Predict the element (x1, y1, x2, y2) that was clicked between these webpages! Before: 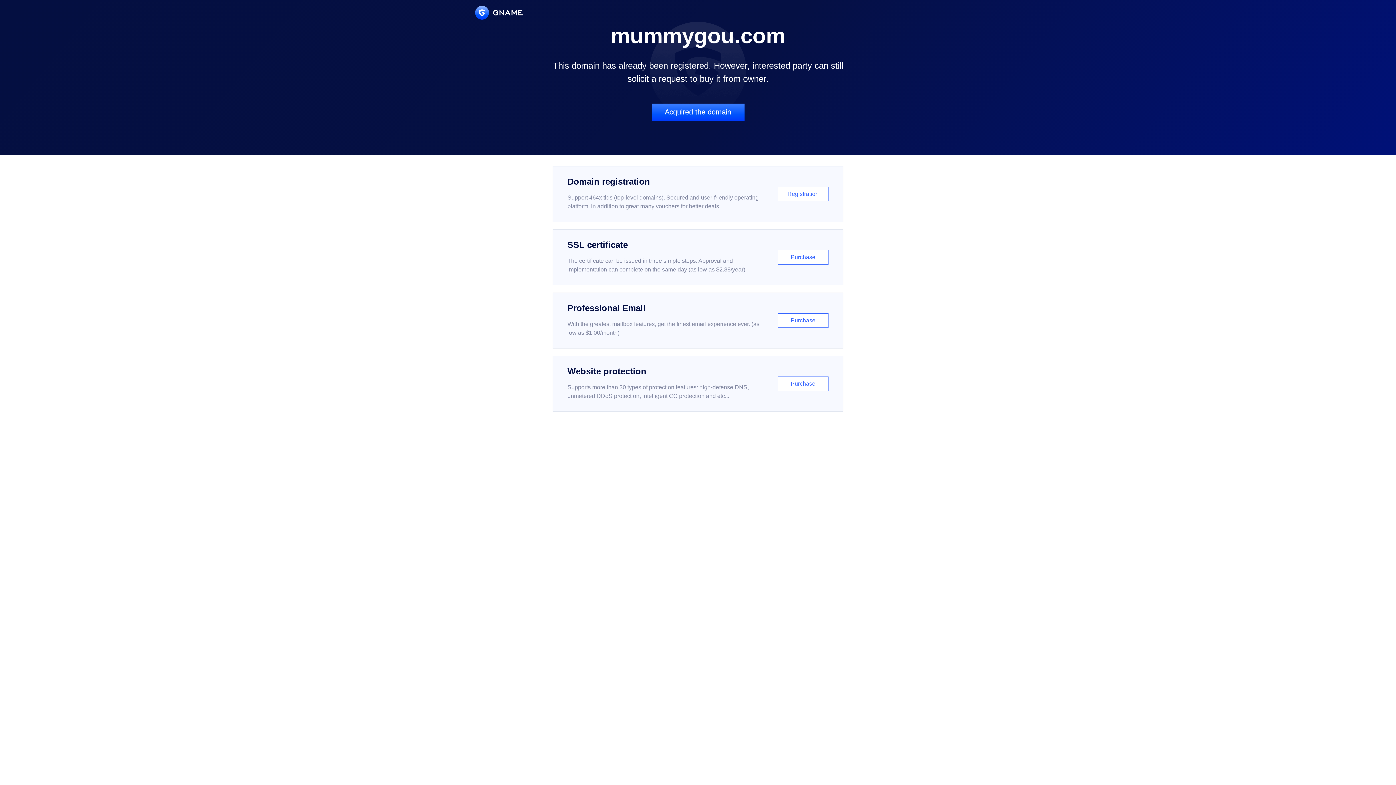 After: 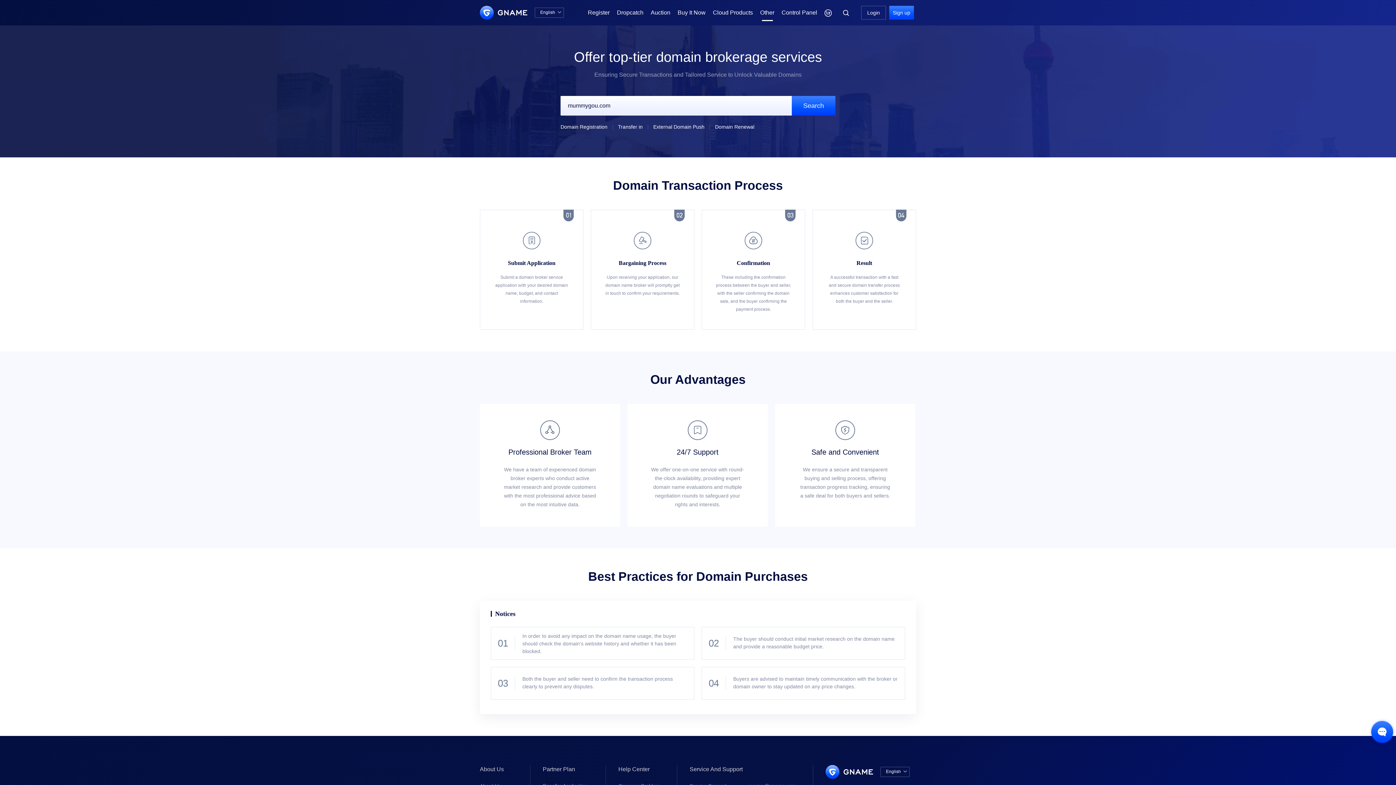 Action: label: Acquired the domain bbox: (651, 103, 744, 121)